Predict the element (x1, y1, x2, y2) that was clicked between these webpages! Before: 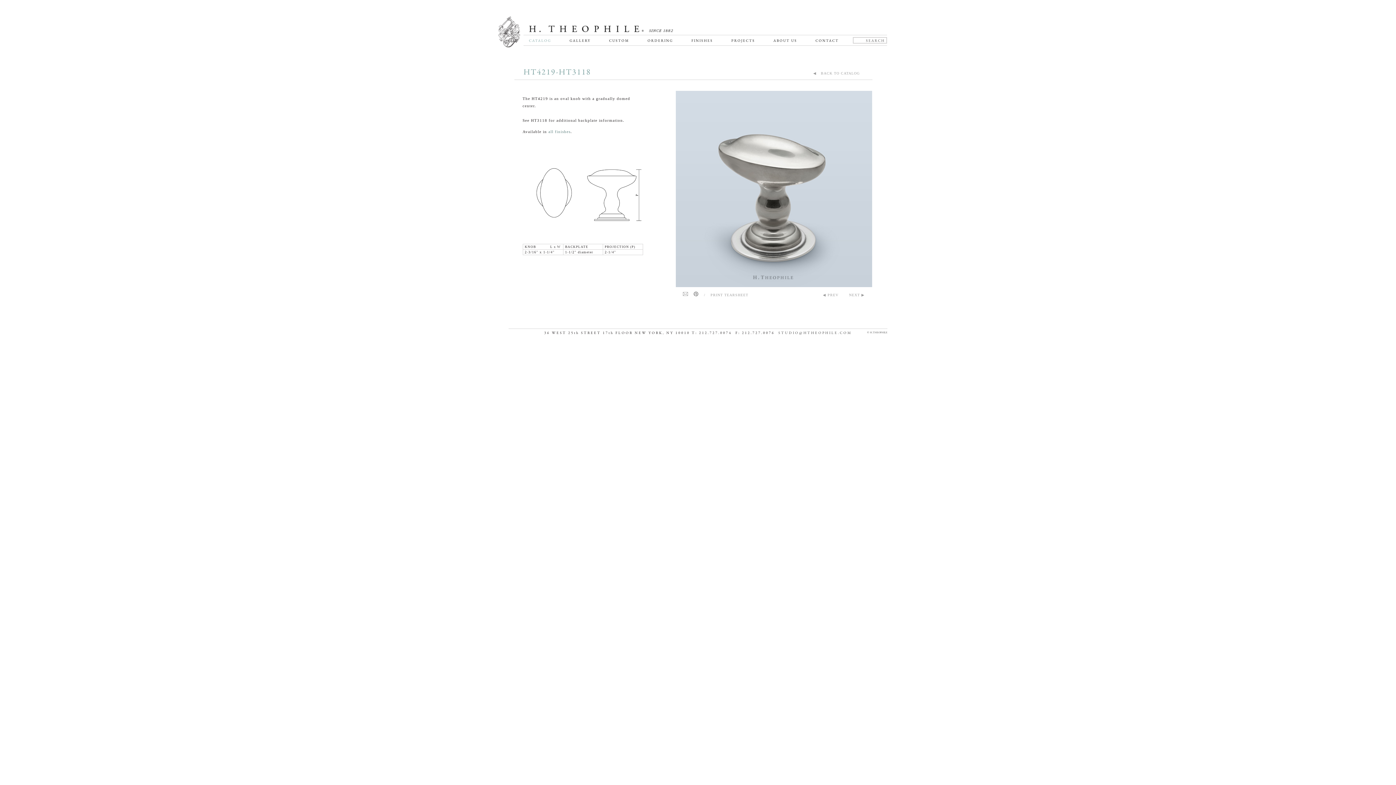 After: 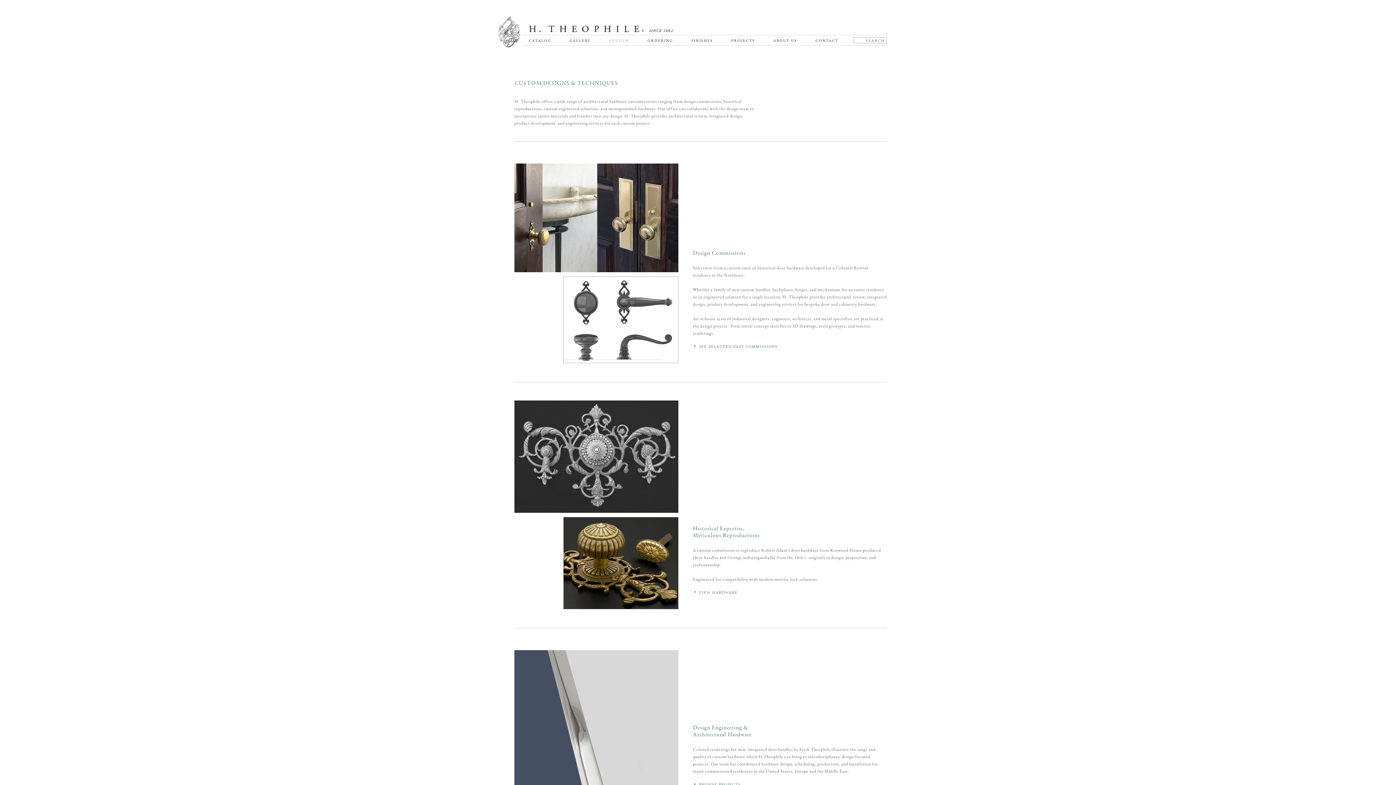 Action: bbox: (609, 38, 629, 42) label: CUSTOM